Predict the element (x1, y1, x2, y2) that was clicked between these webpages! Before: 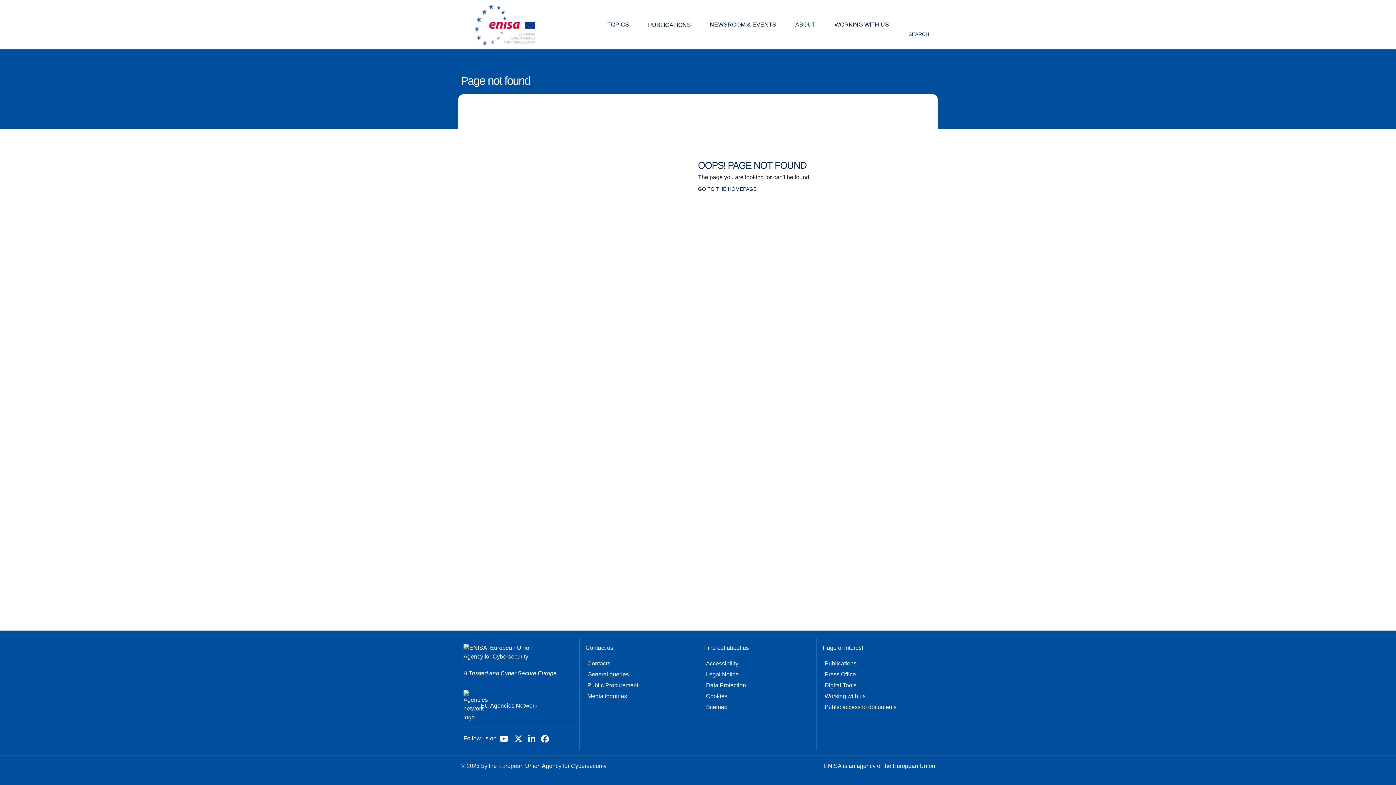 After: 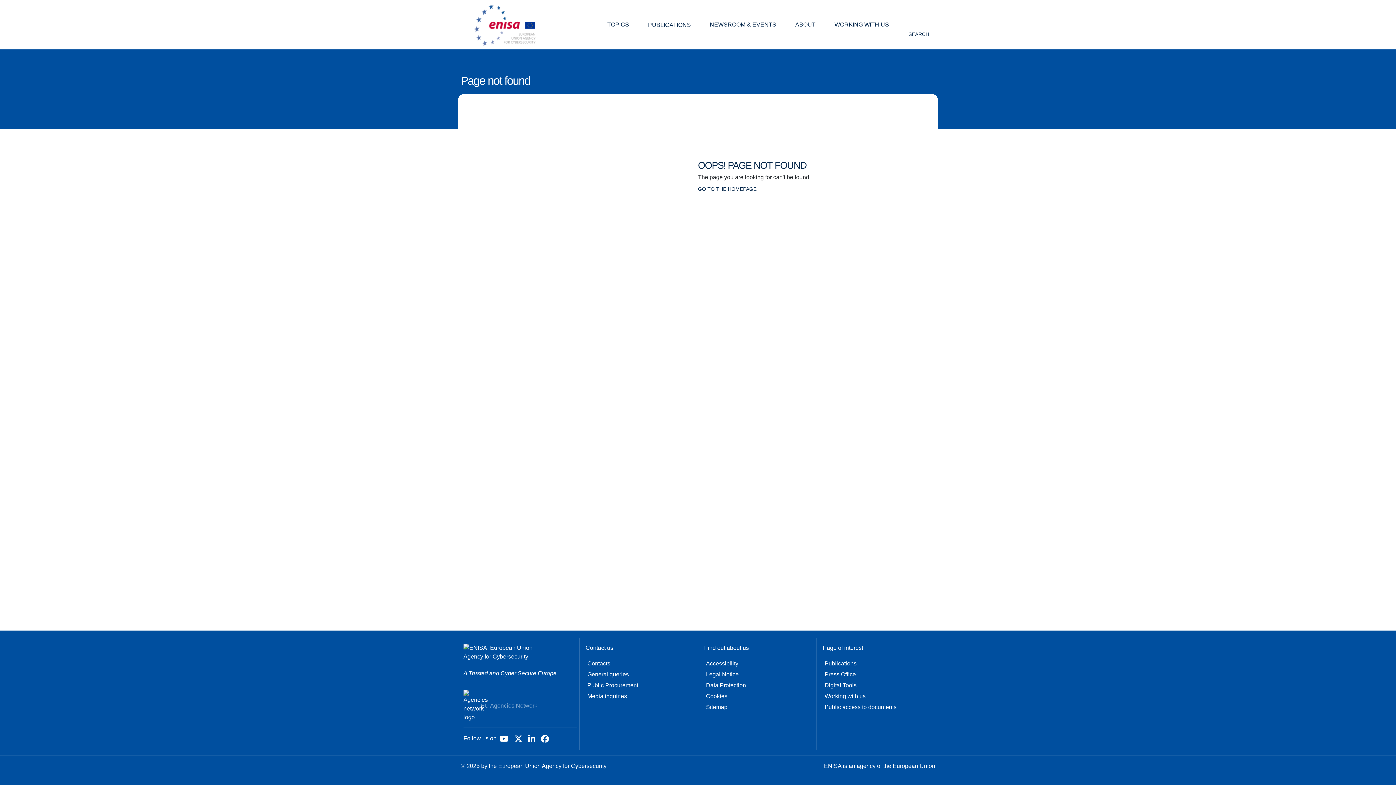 Action: bbox: (480, 702, 537, 709) label: EU Agencies Network